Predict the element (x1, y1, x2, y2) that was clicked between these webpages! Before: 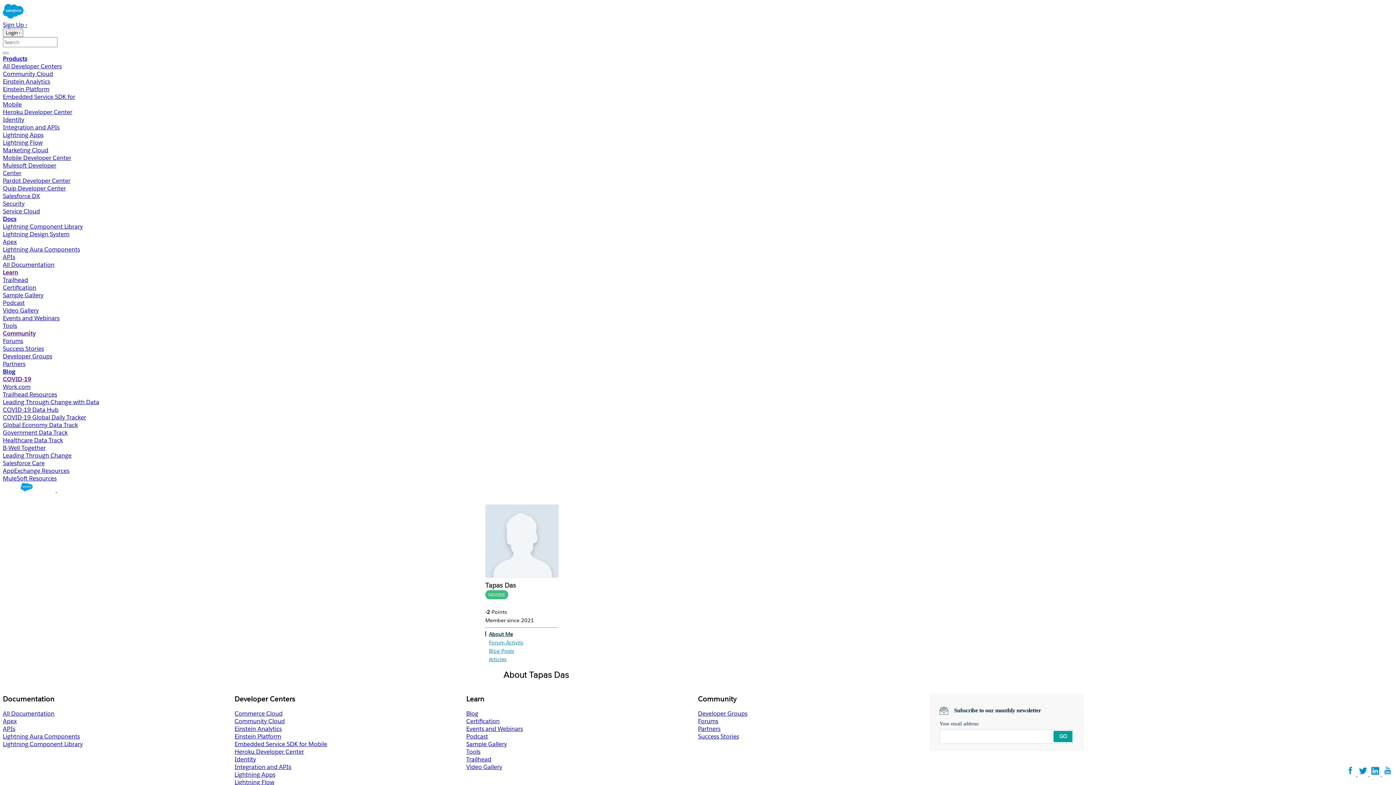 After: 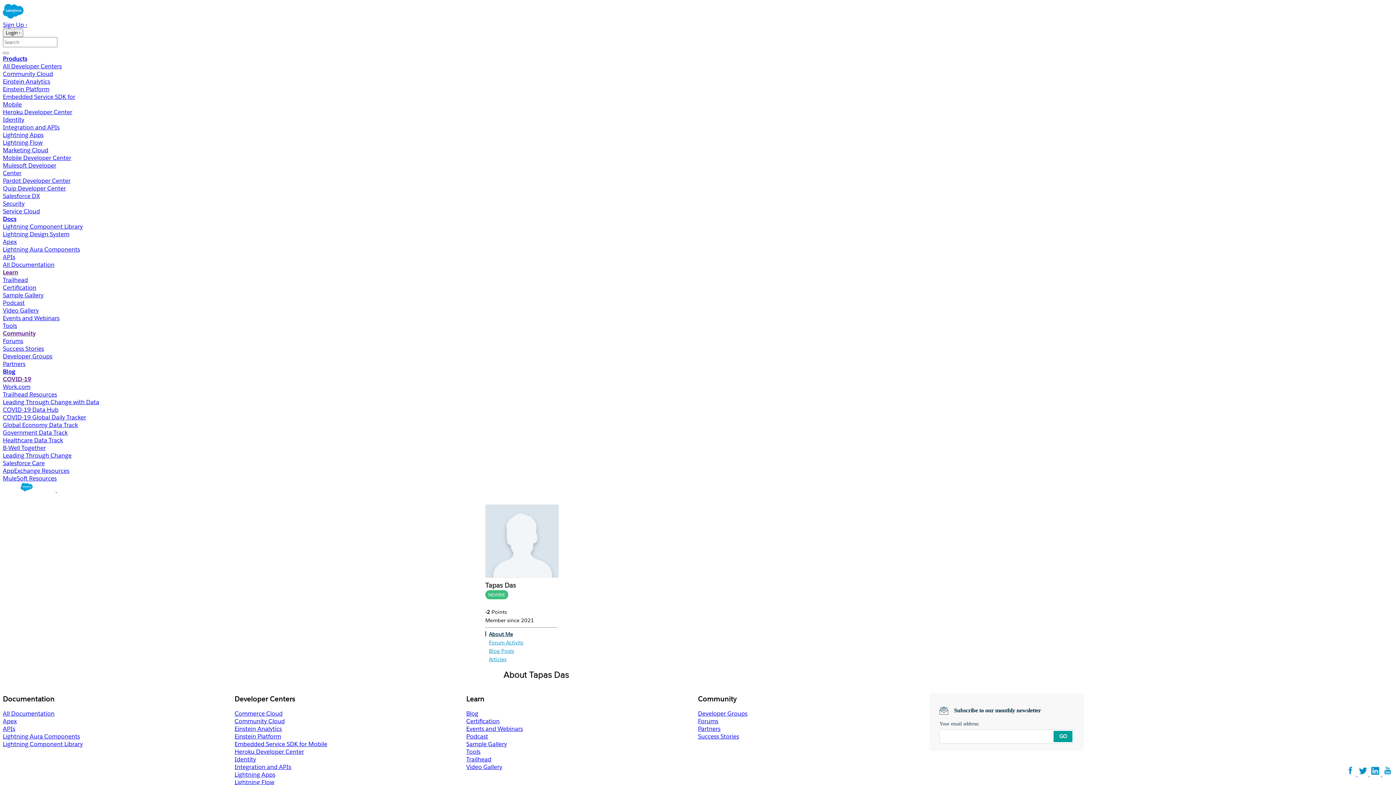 Action: bbox: (2, 486, 12, 494) label:  